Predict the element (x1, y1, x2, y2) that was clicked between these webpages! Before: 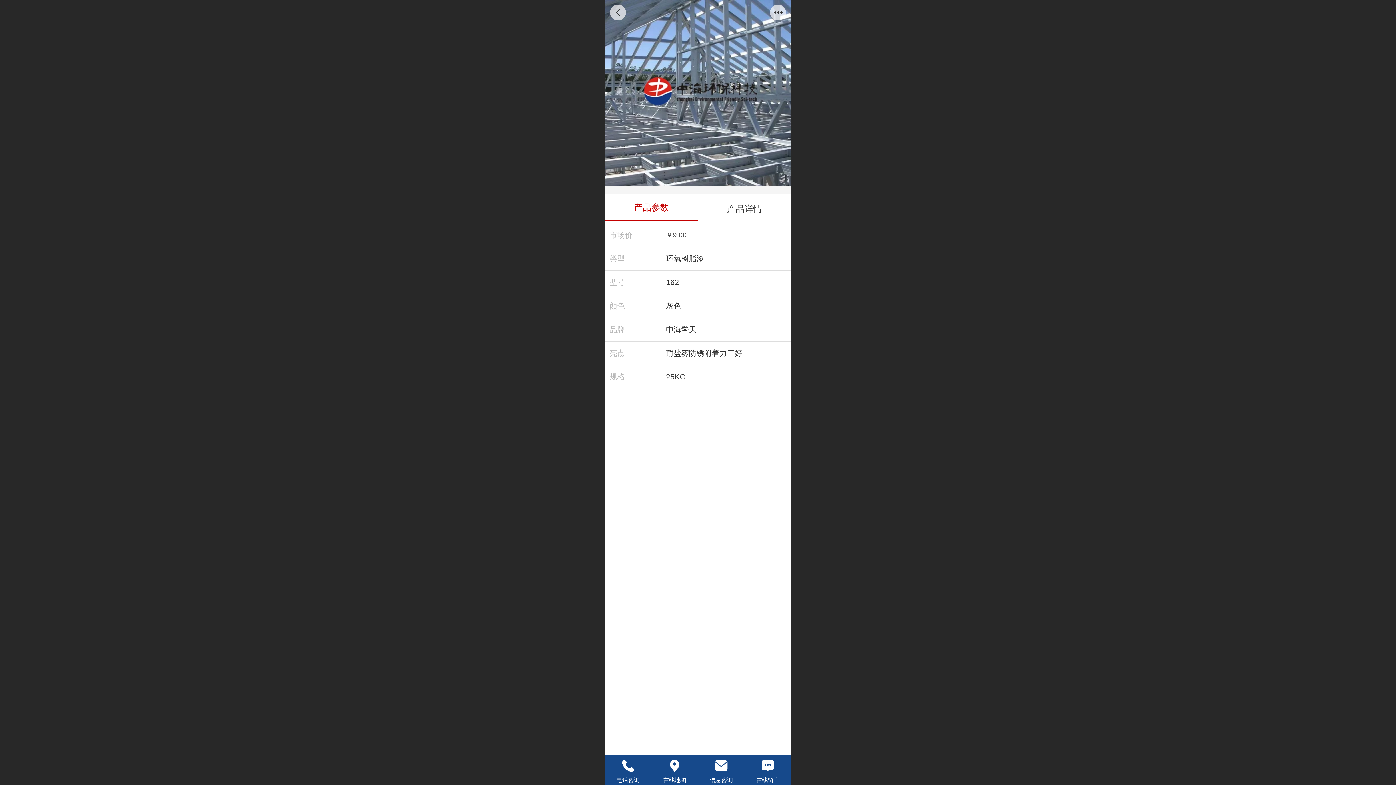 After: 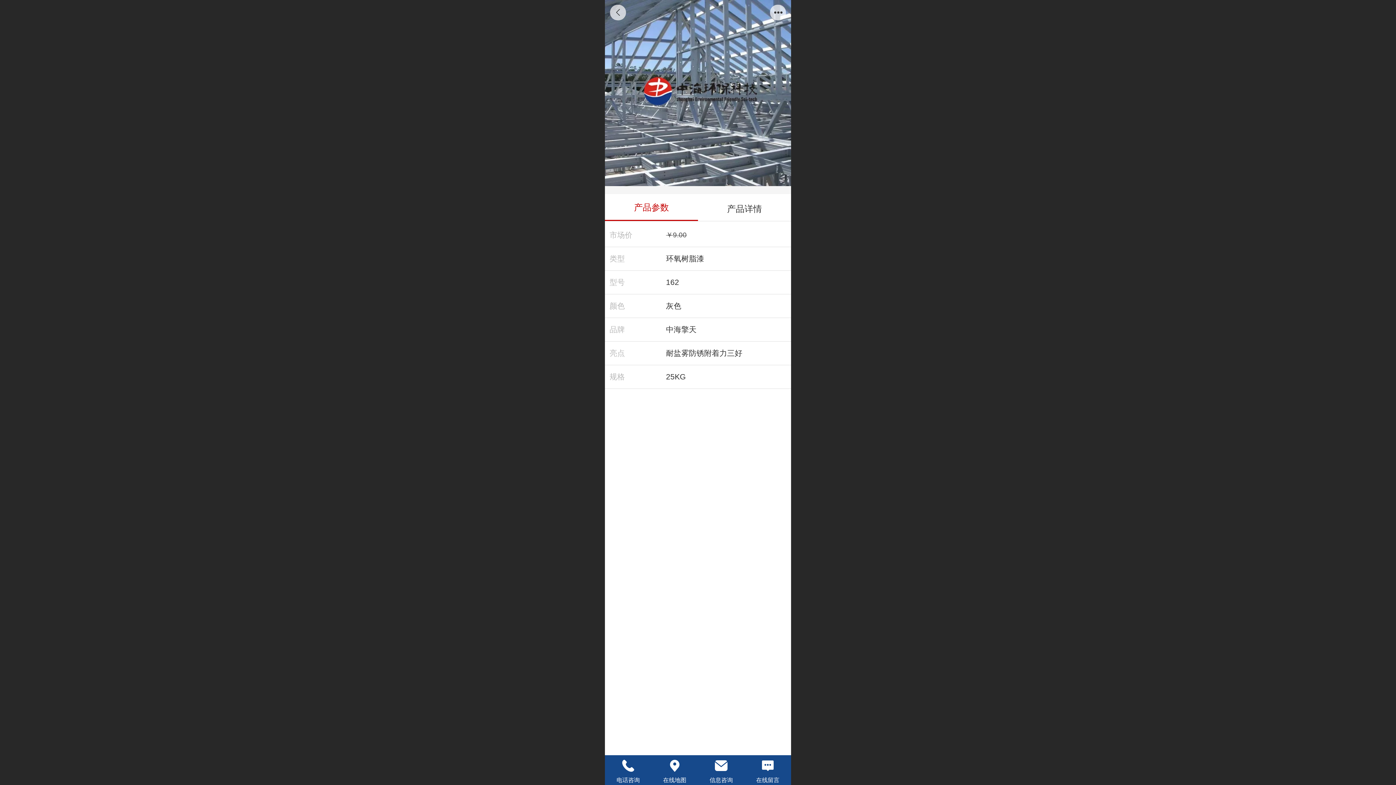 Action: label: 电话咨询 bbox: (605, 757, 651, 774)